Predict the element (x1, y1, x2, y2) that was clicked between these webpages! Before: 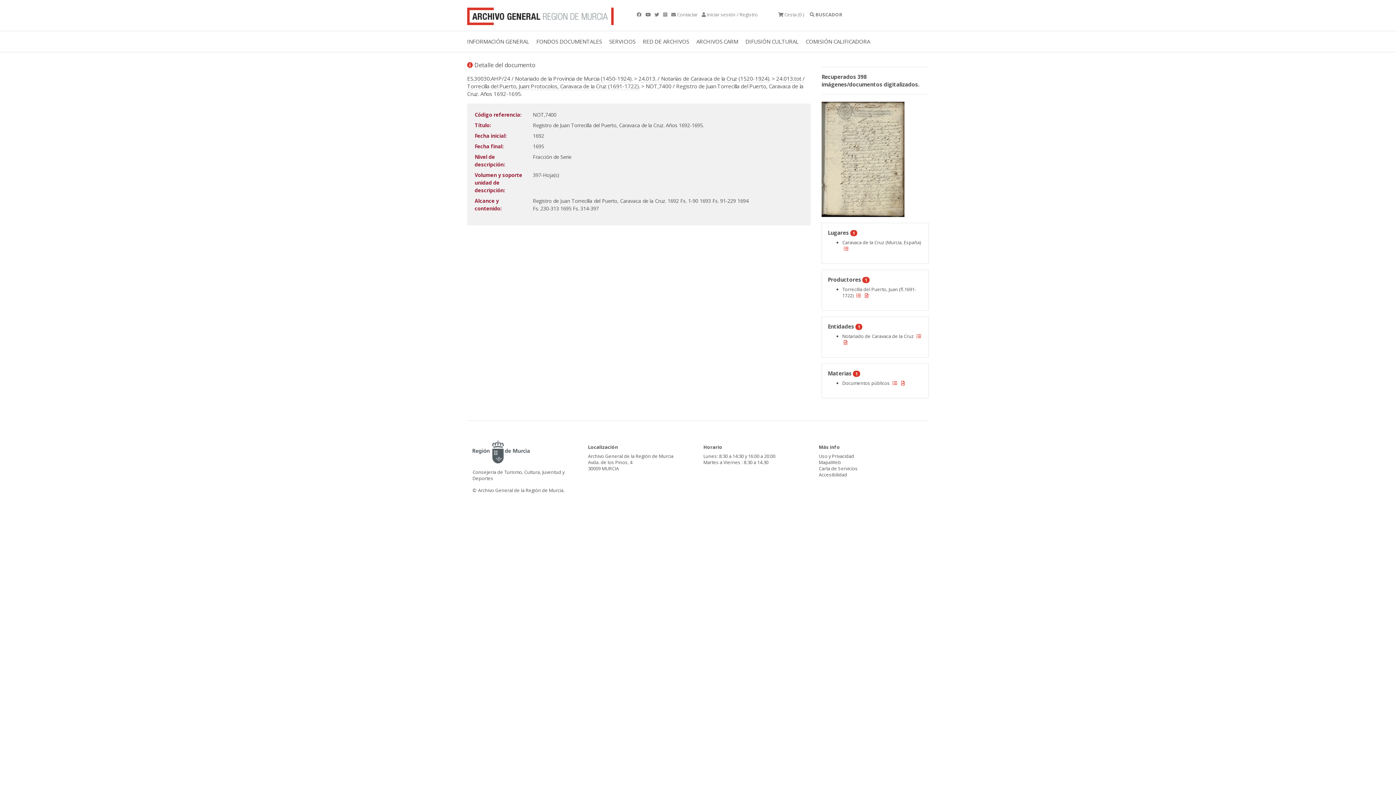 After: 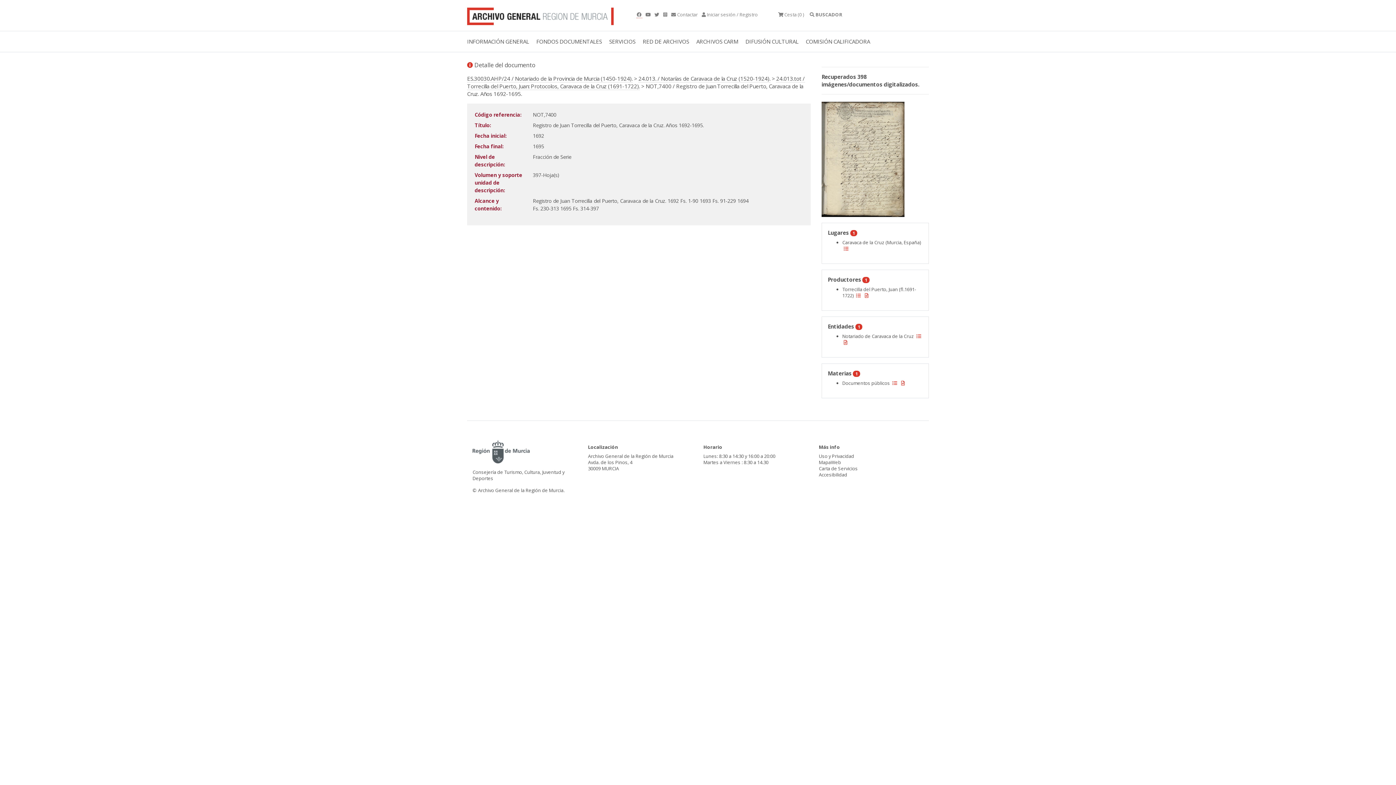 Action: label:   bbox: (636, 11, 642, 17)